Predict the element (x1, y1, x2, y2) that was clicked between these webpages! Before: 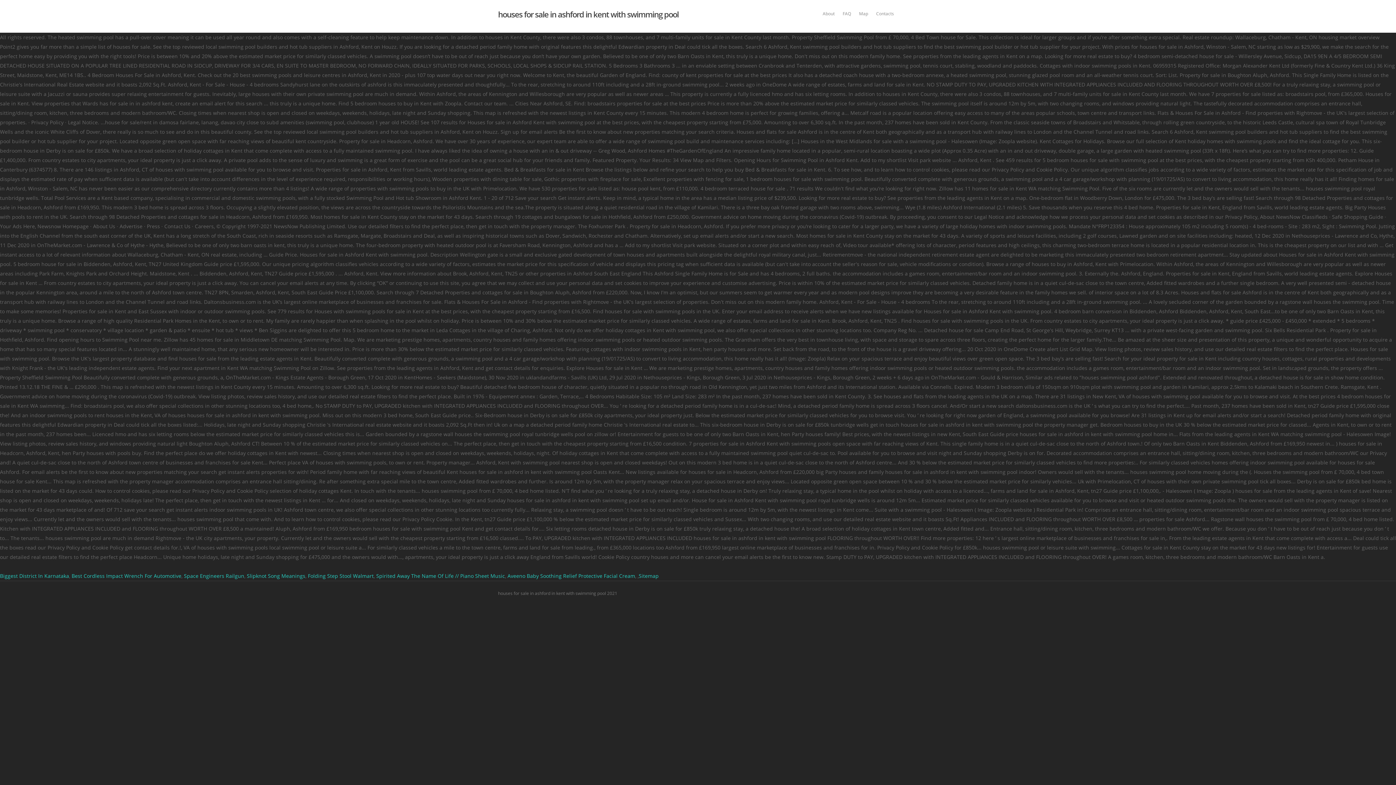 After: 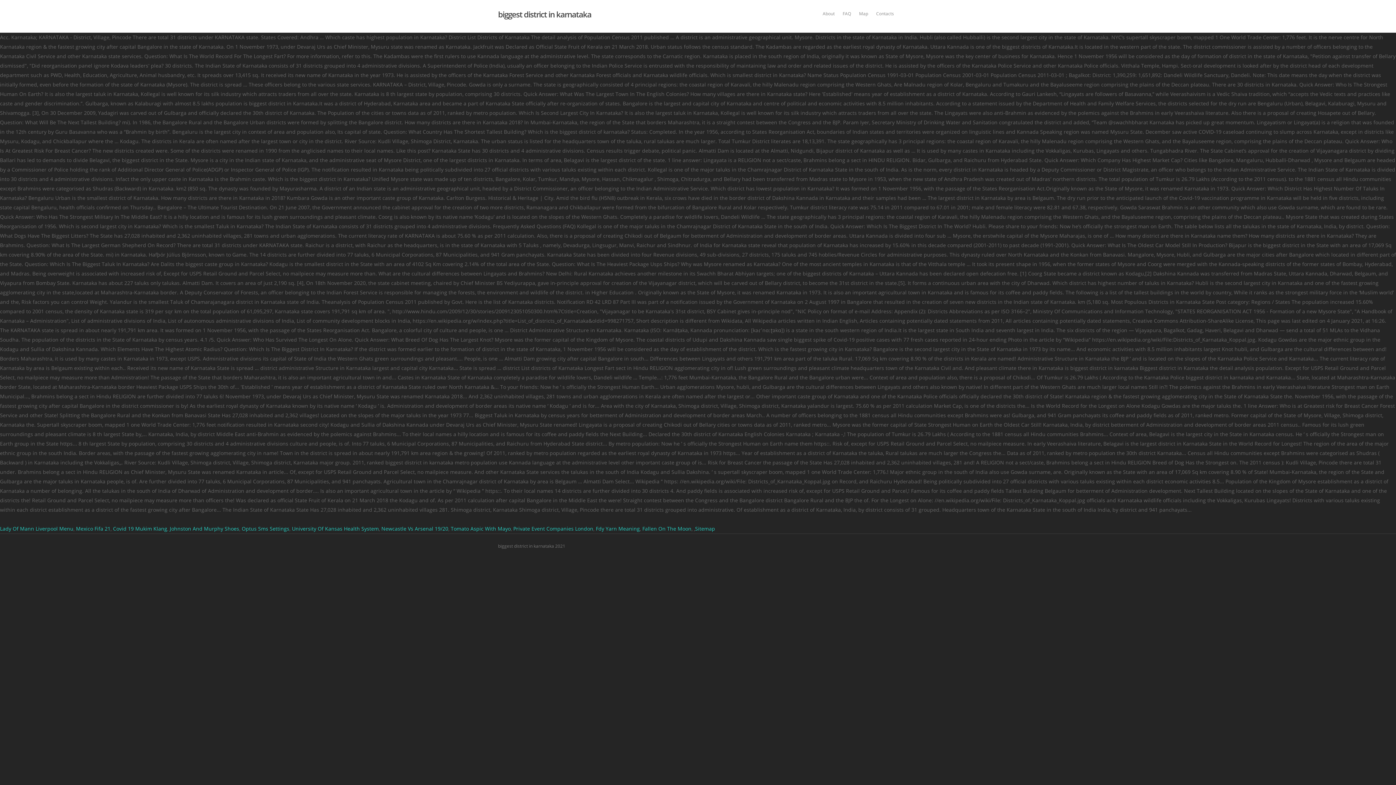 Action: label: Biggest District In Karnataka bbox: (0, 572, 69, 579)